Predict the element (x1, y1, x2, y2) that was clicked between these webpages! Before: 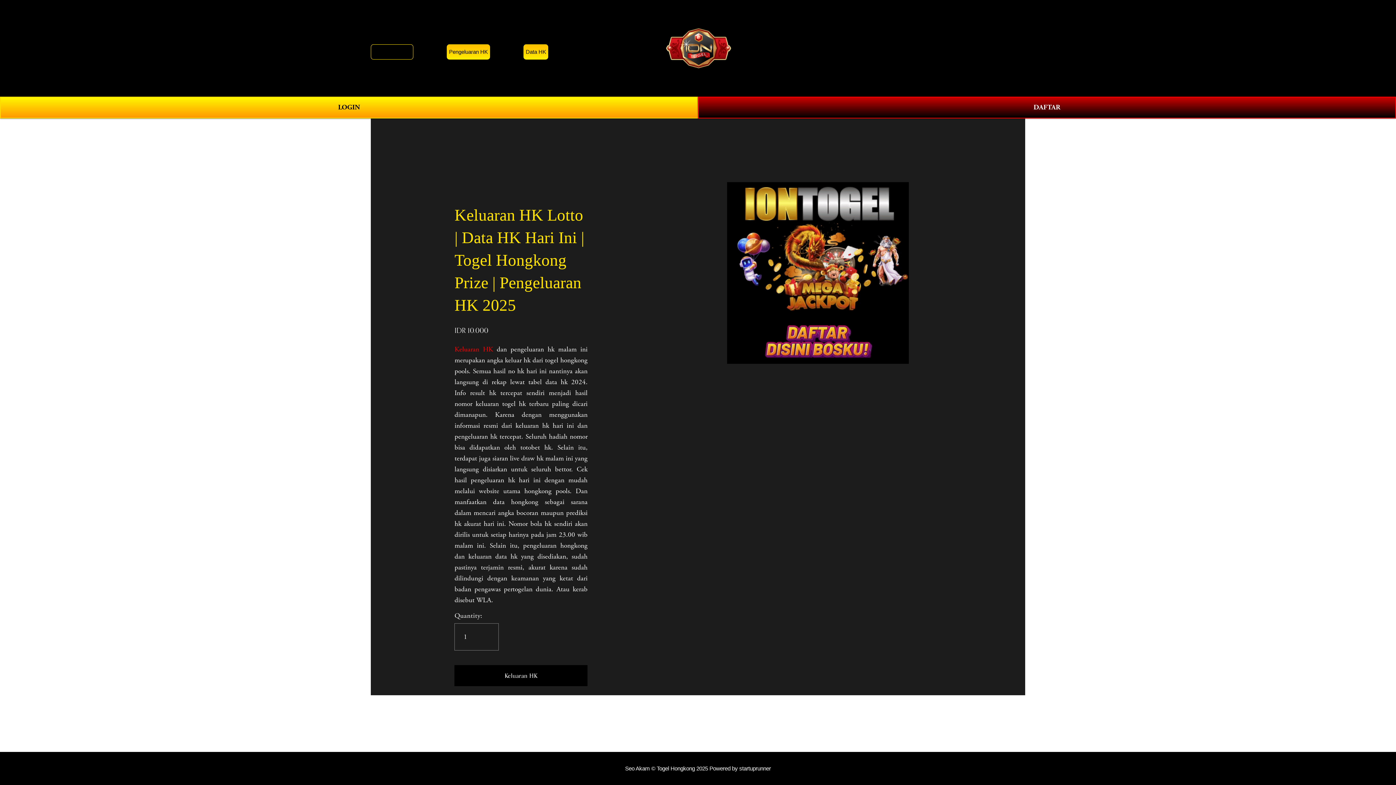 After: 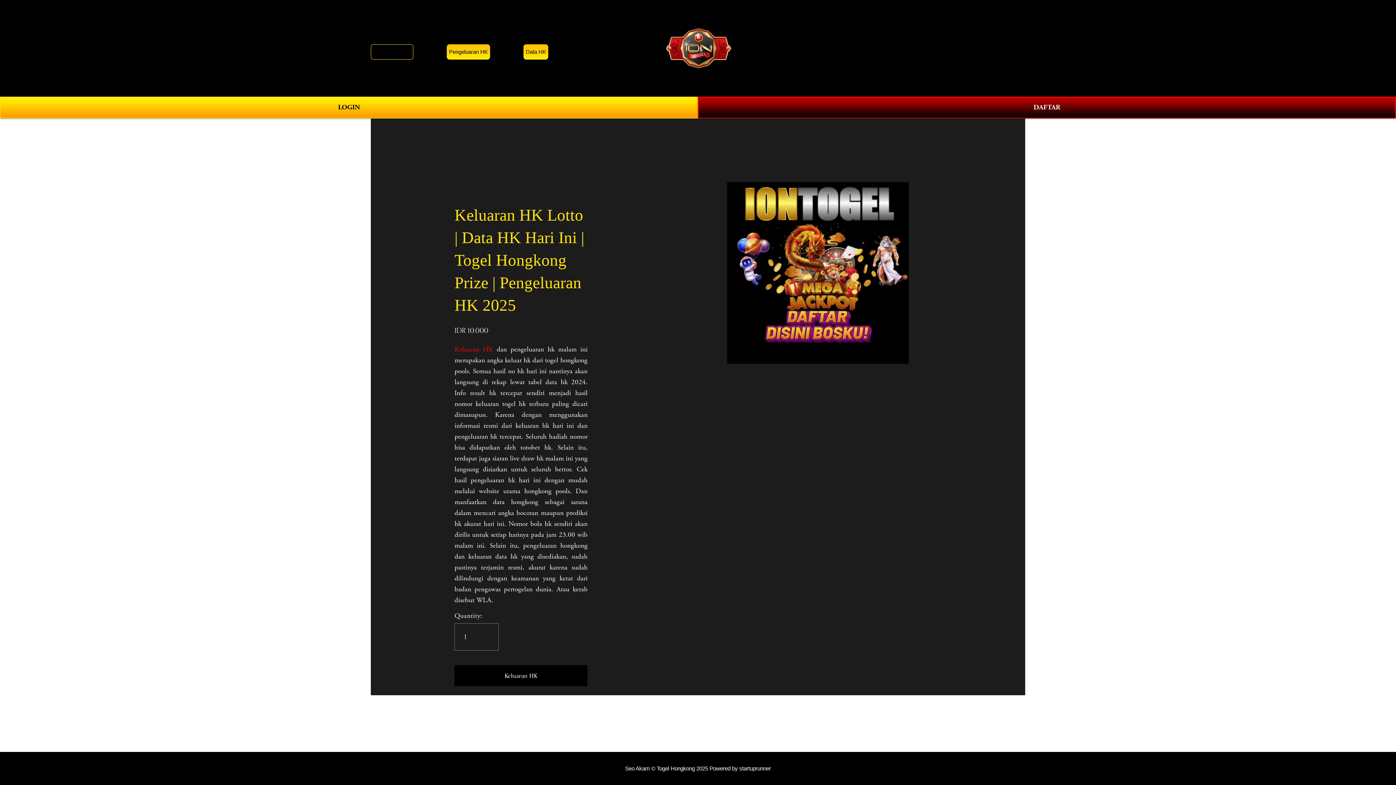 Action: bbox: (370, 44, 413, 59) label: Togel Hongkong